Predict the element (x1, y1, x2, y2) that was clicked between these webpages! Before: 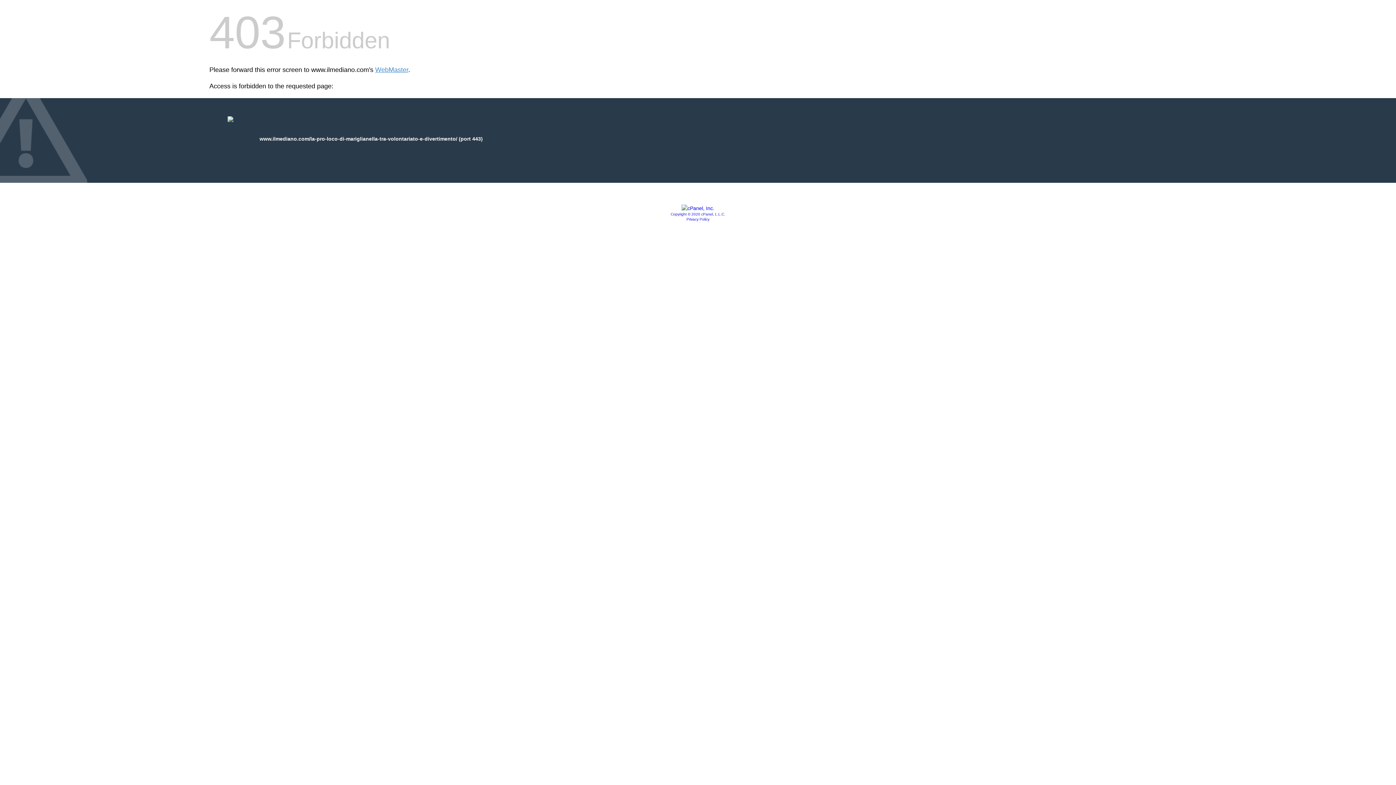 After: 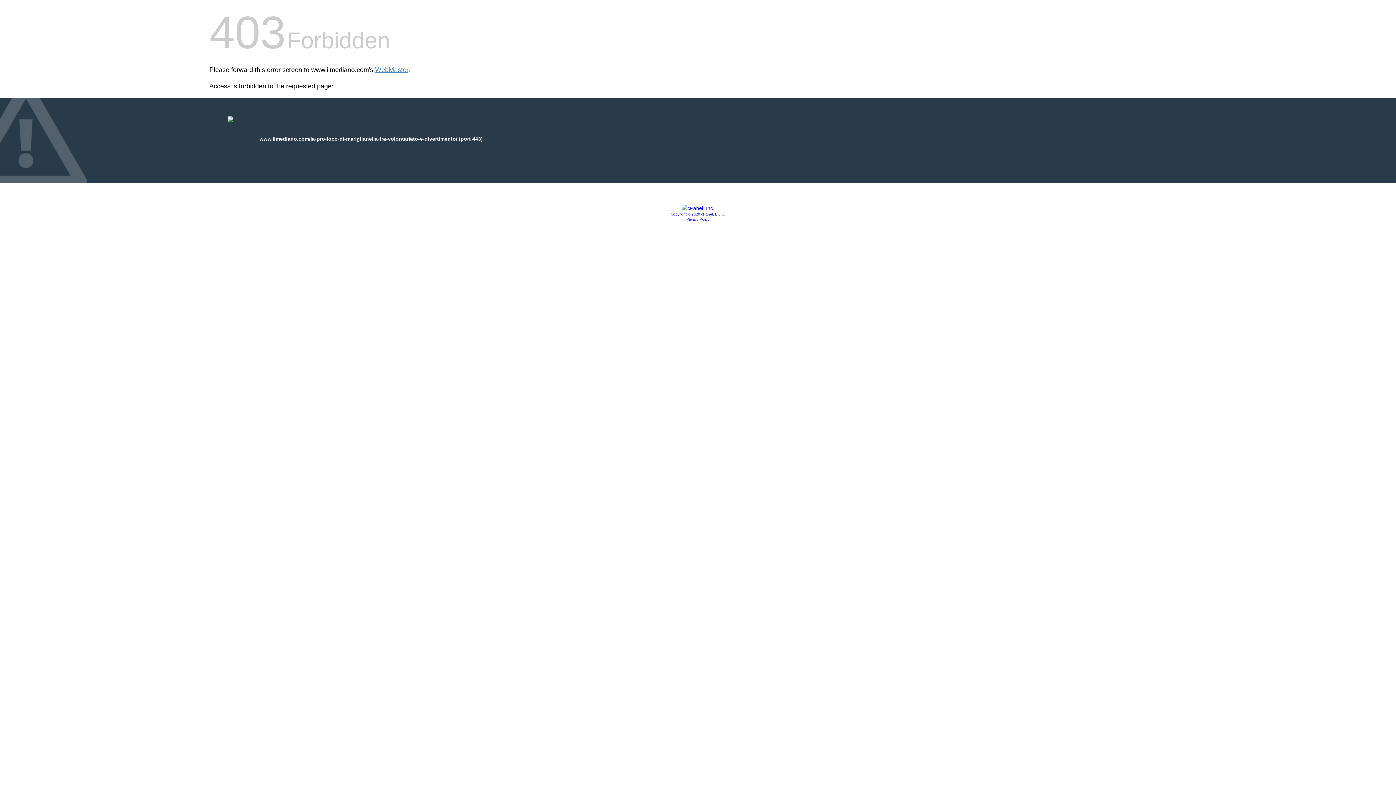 Action: bbox: (681, 205, 714, 211)